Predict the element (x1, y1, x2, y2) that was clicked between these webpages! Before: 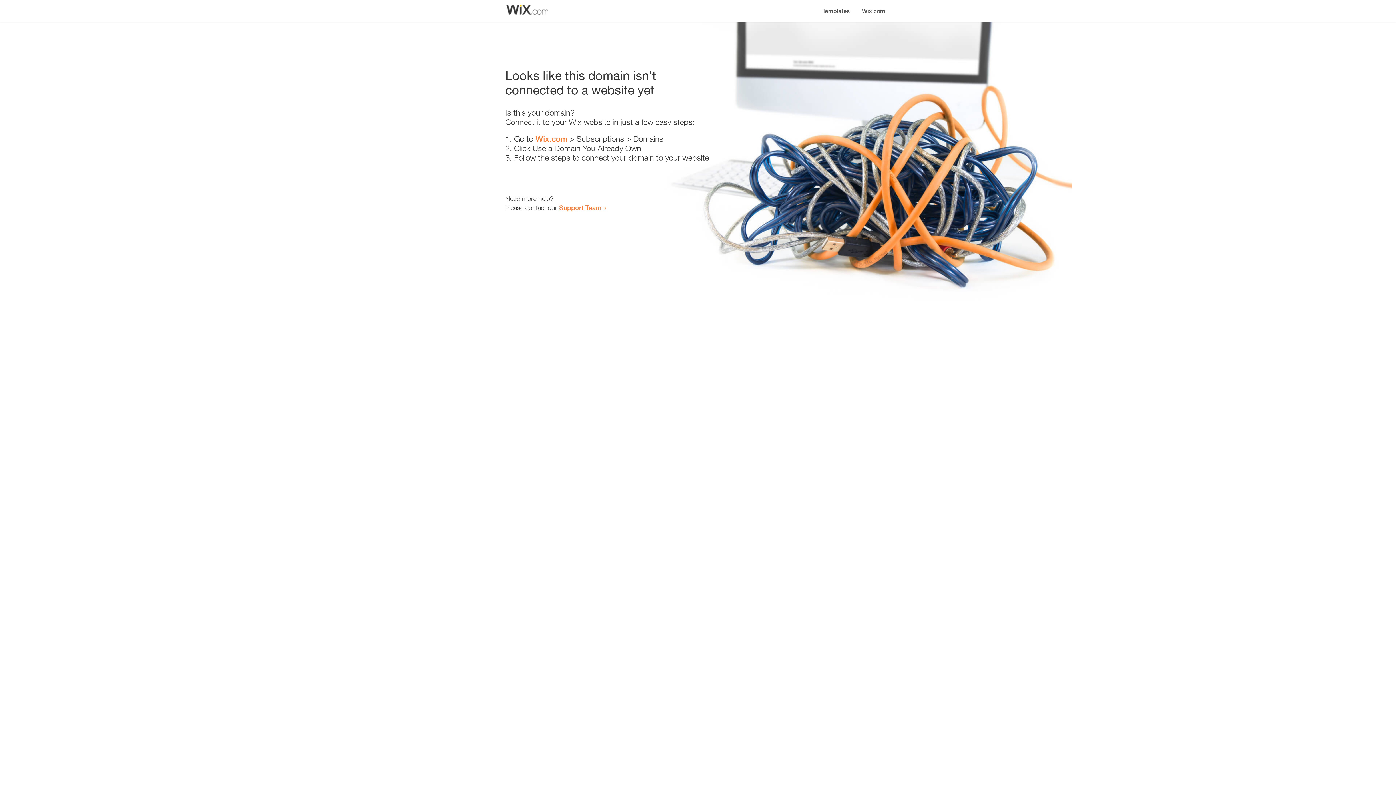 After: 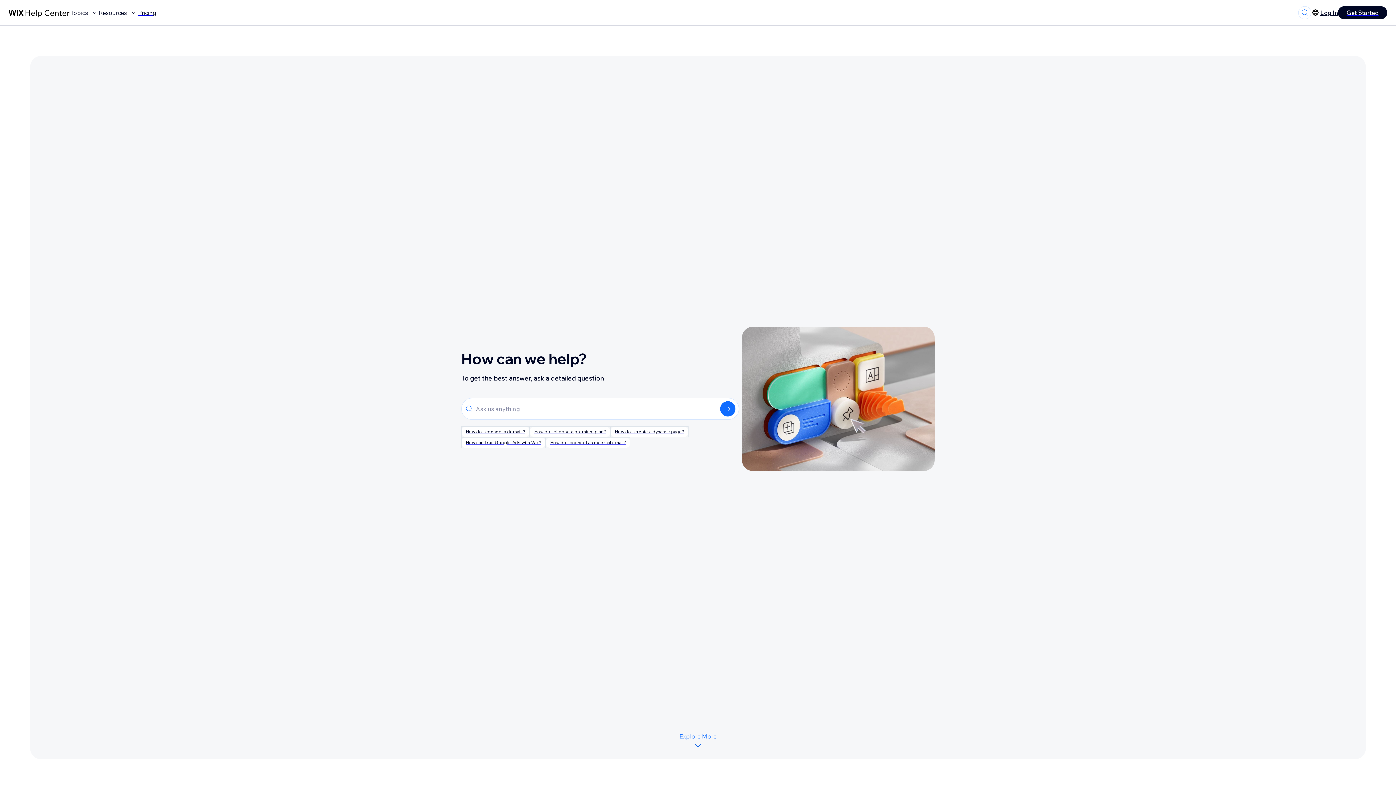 Action: label: Support Team bbox: (559, 203, 601, 211)